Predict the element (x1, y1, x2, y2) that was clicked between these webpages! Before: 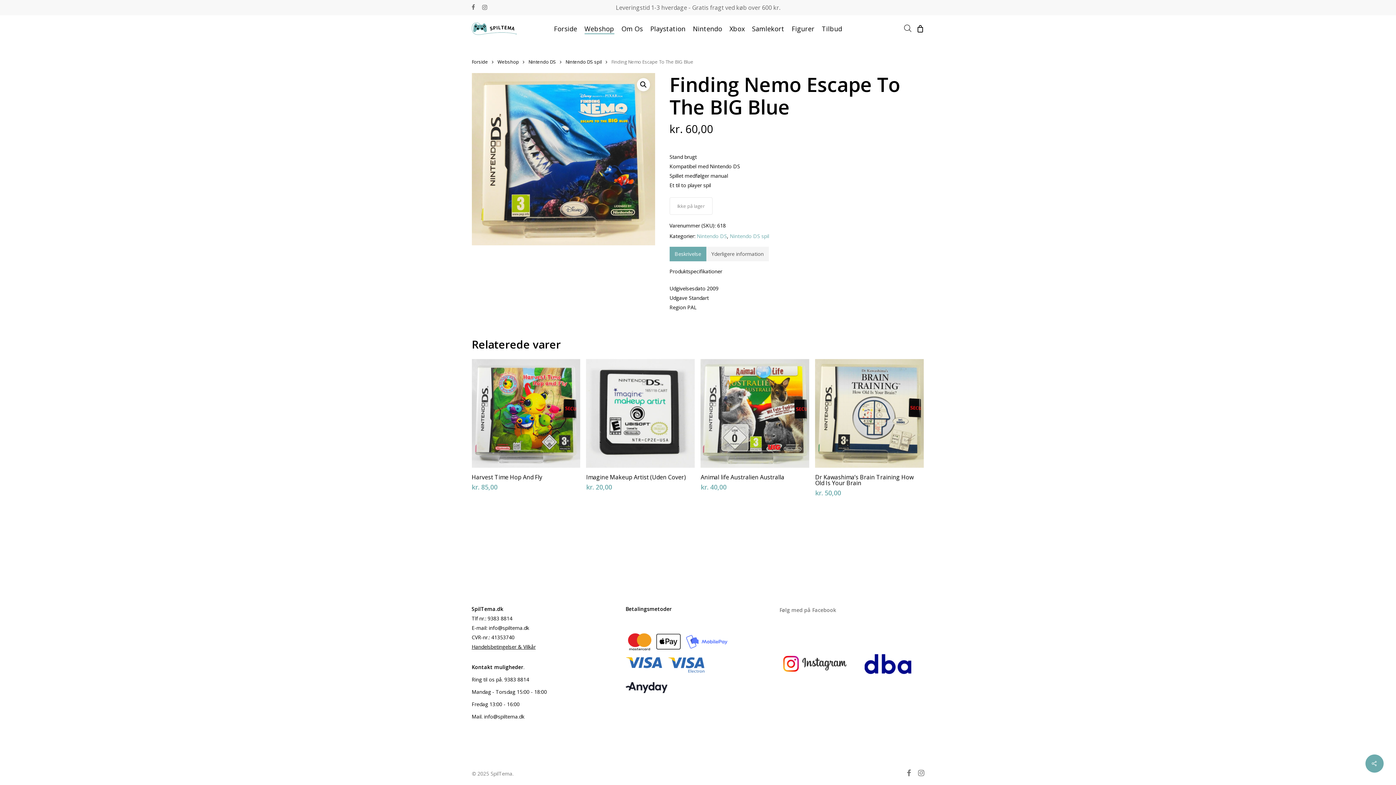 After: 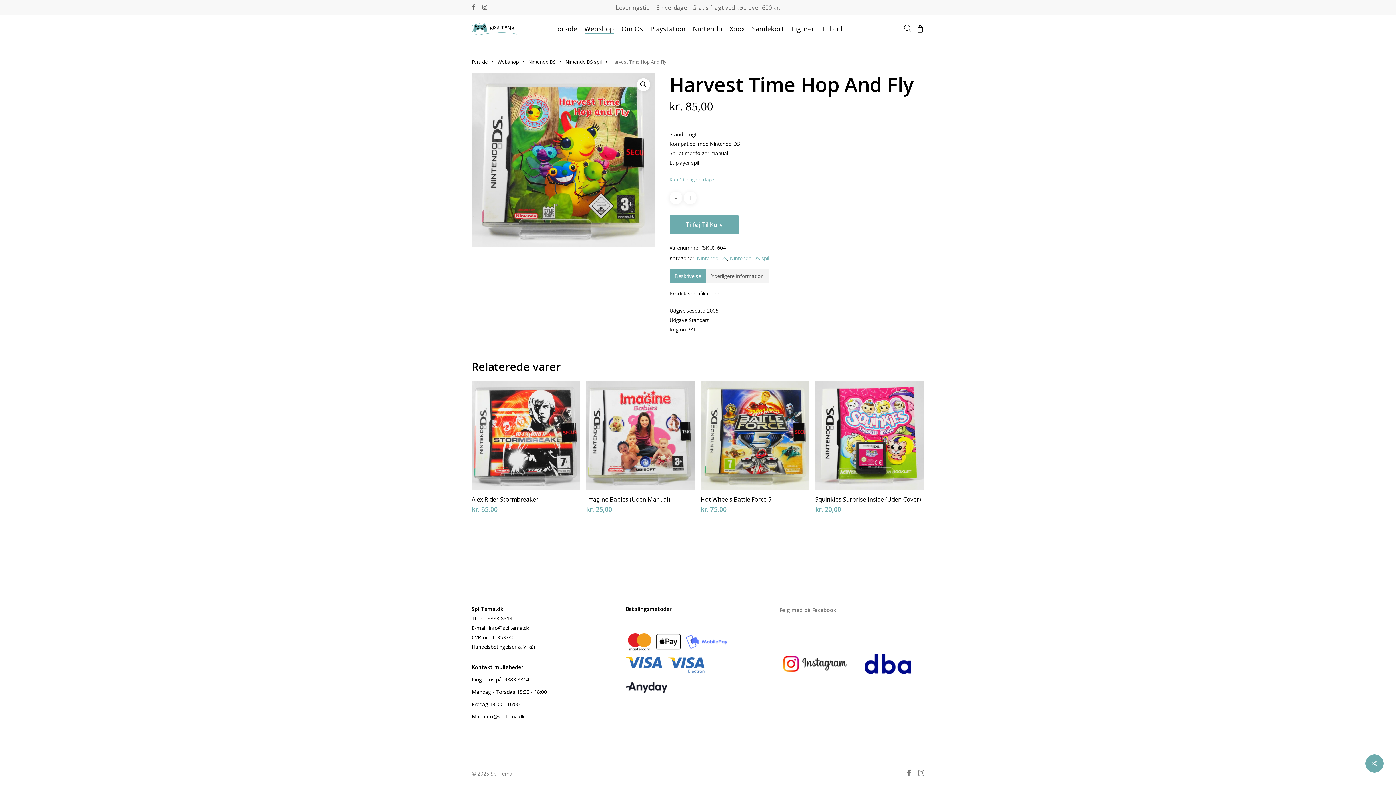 Action: bbox: (471, 359, 580, 467)